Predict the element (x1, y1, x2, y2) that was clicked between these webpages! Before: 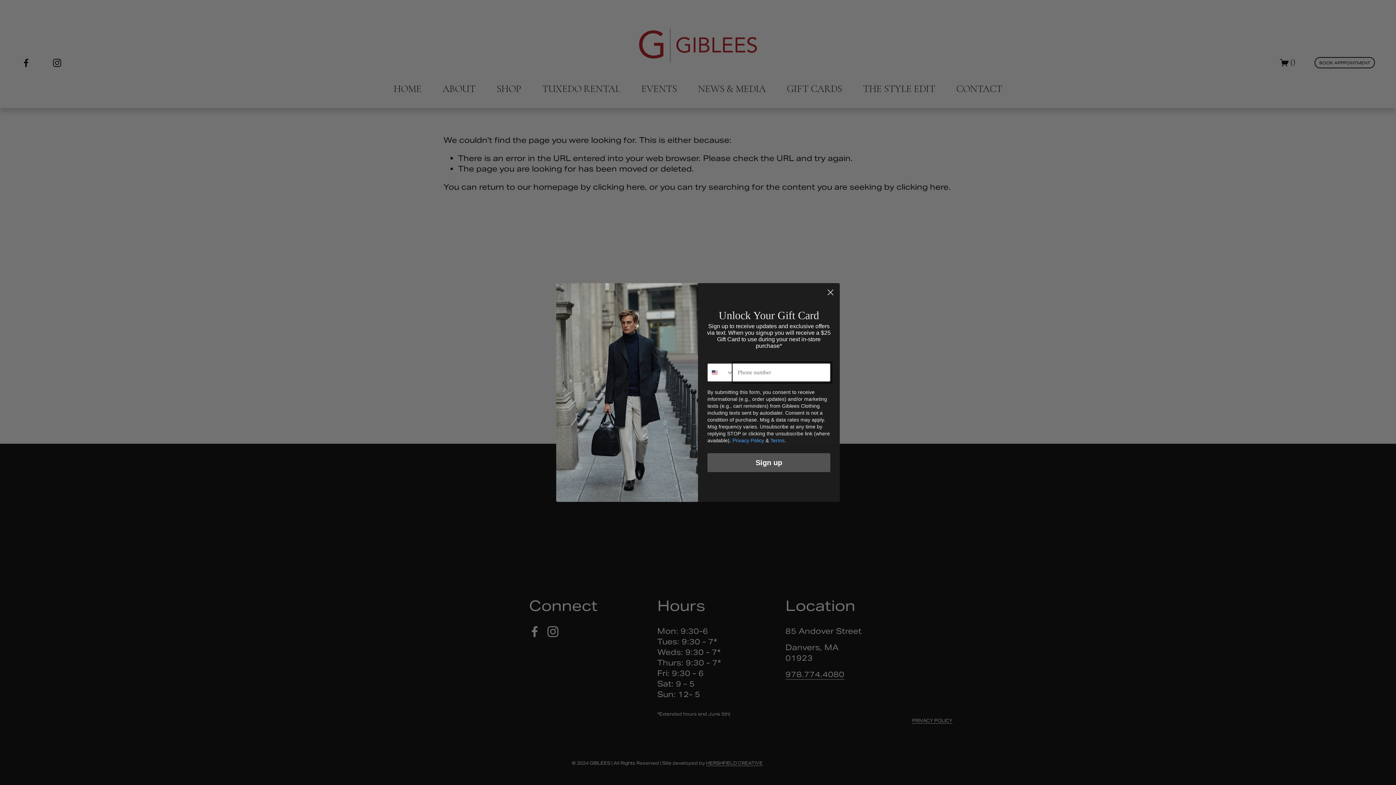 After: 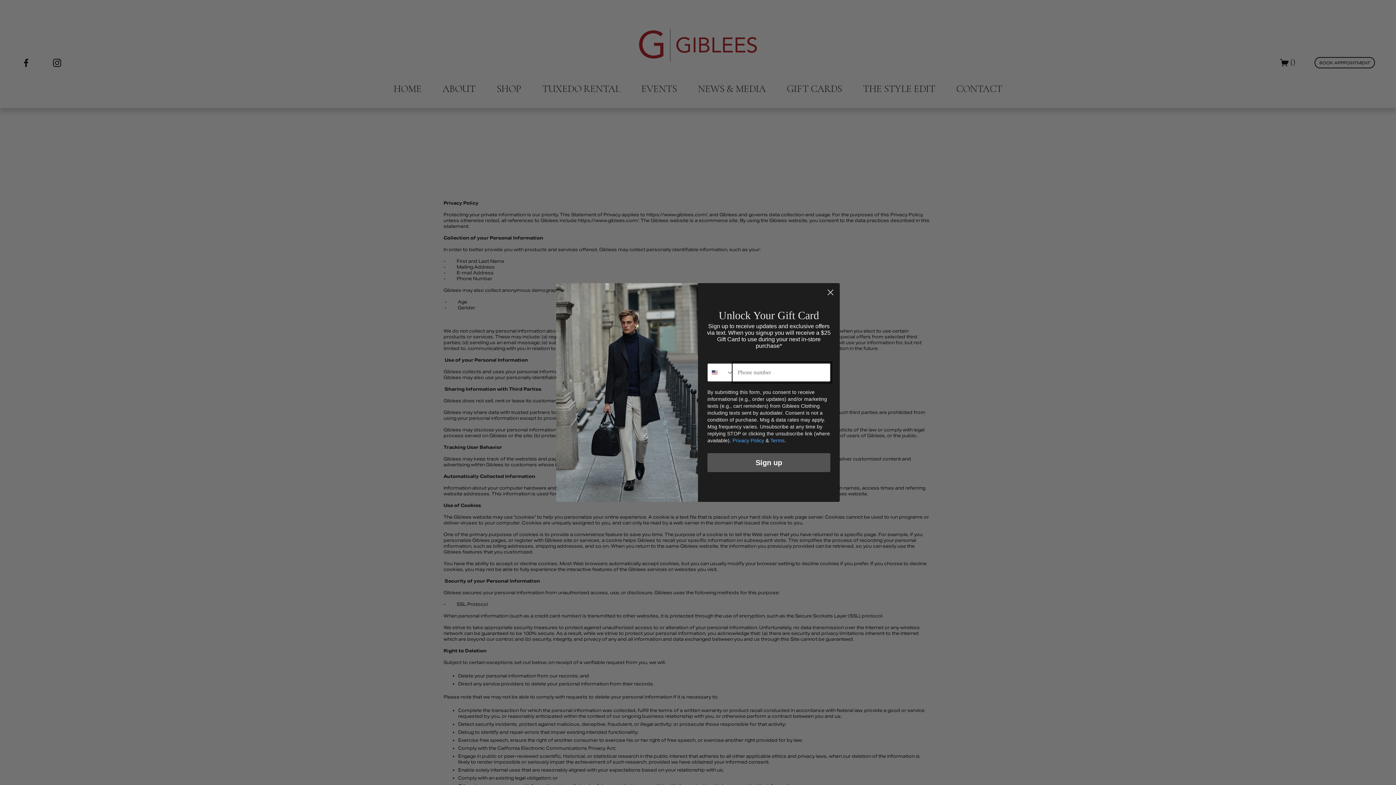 Action: bbox: (770, 437, 784, 443) label: Terms